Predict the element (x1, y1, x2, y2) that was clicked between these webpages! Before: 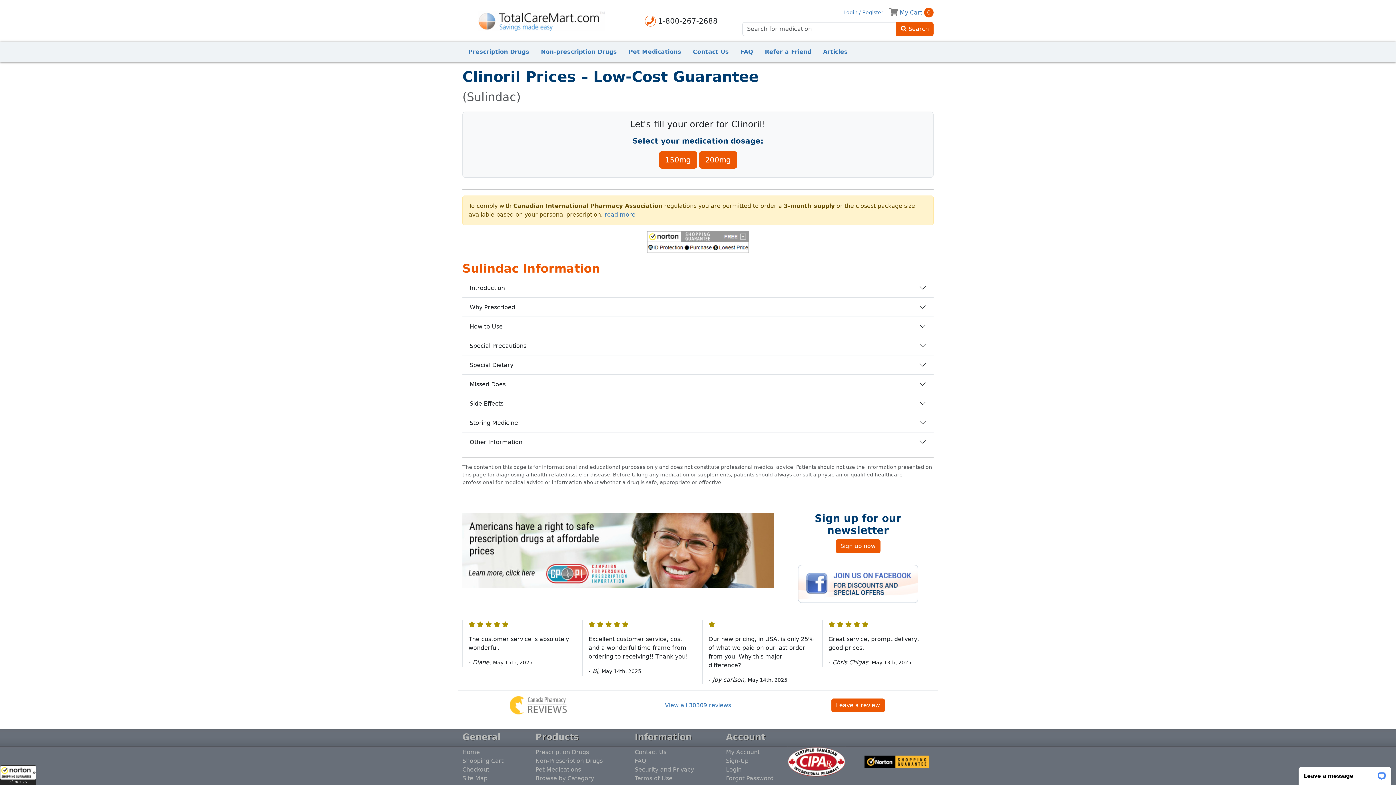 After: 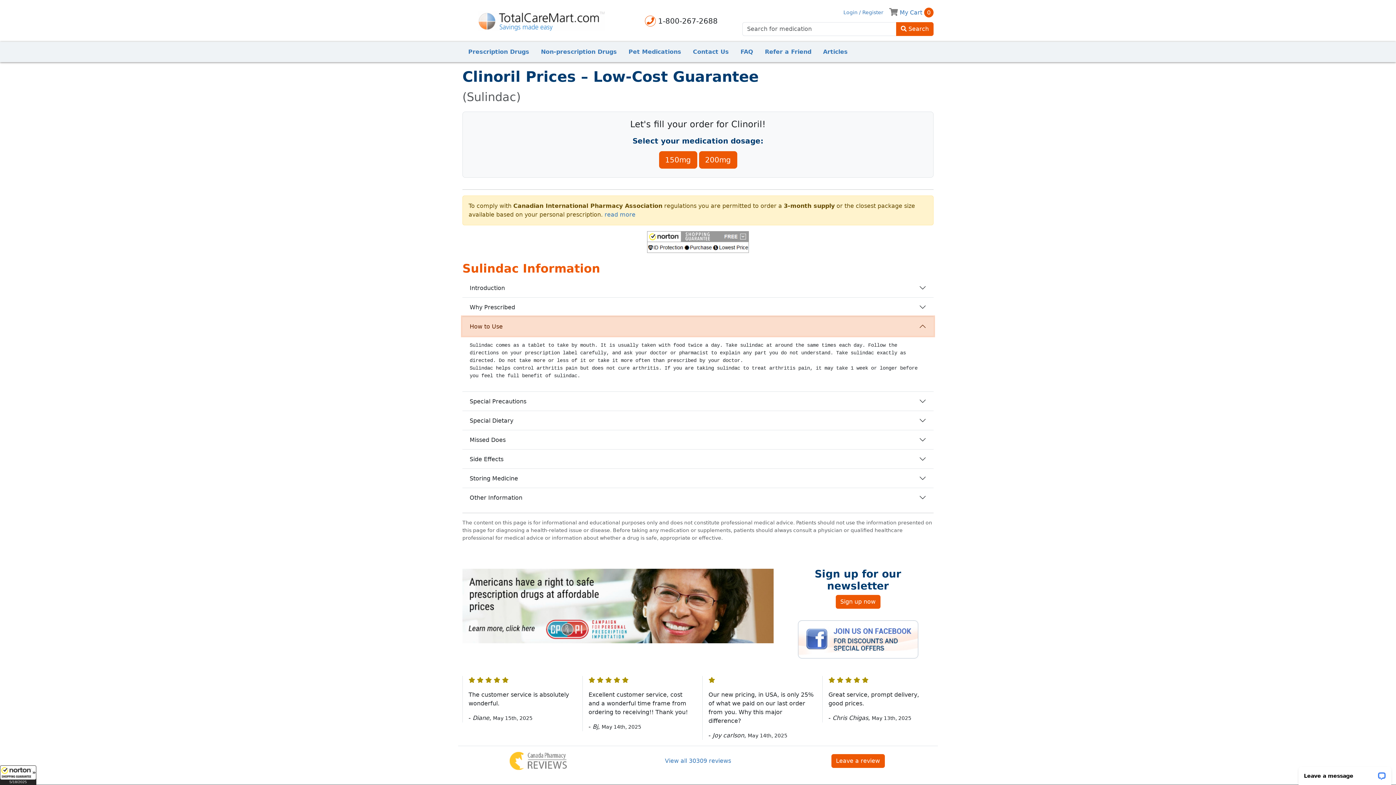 Action: bbox: (462, 317, 933, 336) label: How to Use